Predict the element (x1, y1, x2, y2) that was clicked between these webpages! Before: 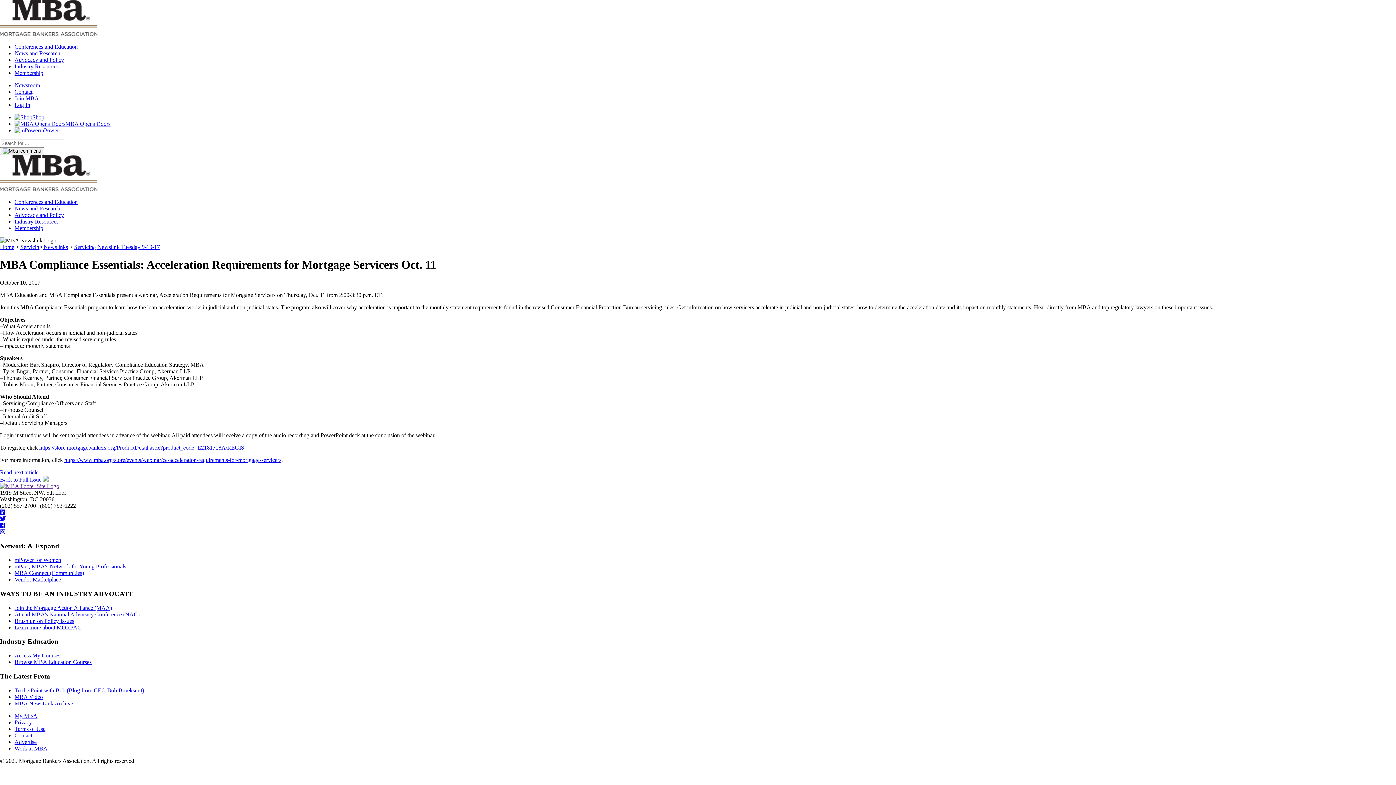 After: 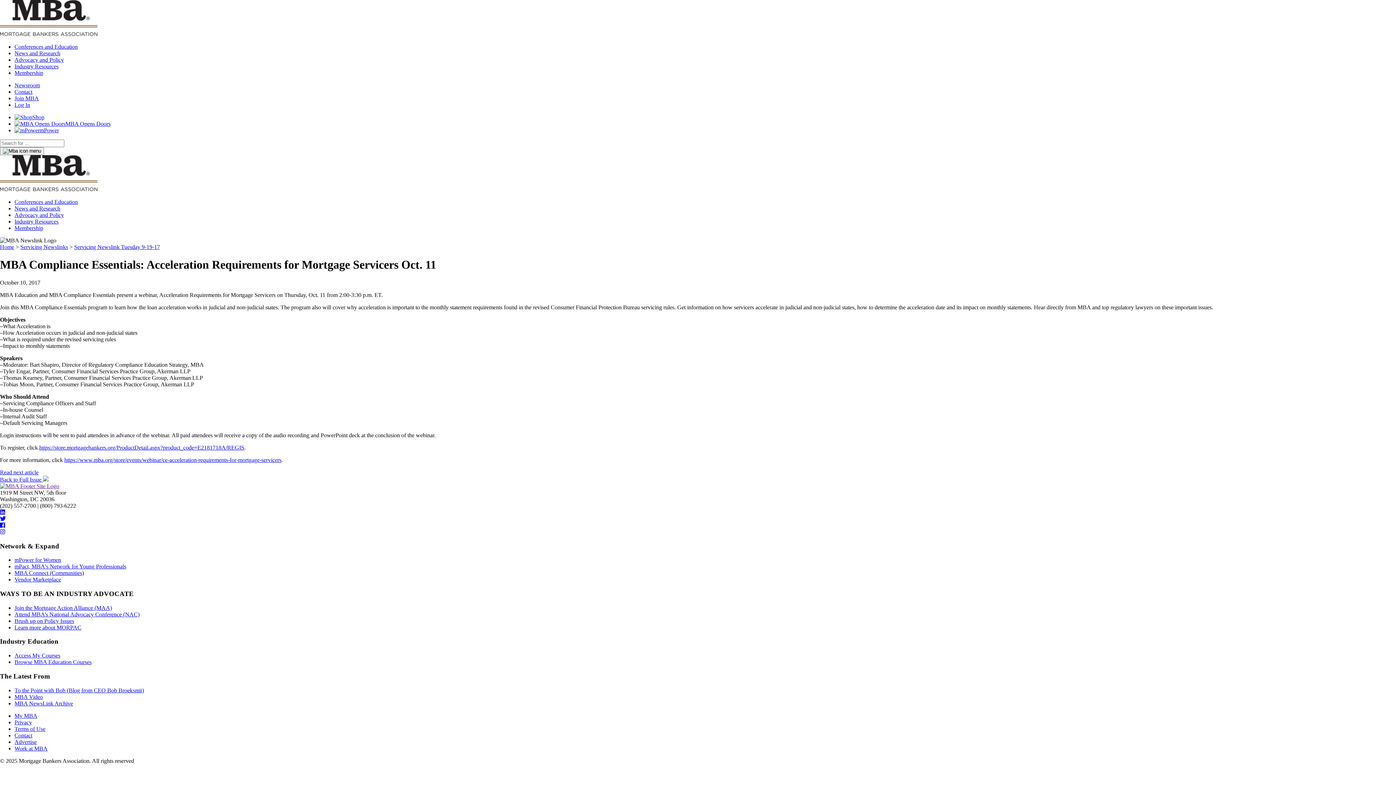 Action: bbox: (0, 515, 5, 522)